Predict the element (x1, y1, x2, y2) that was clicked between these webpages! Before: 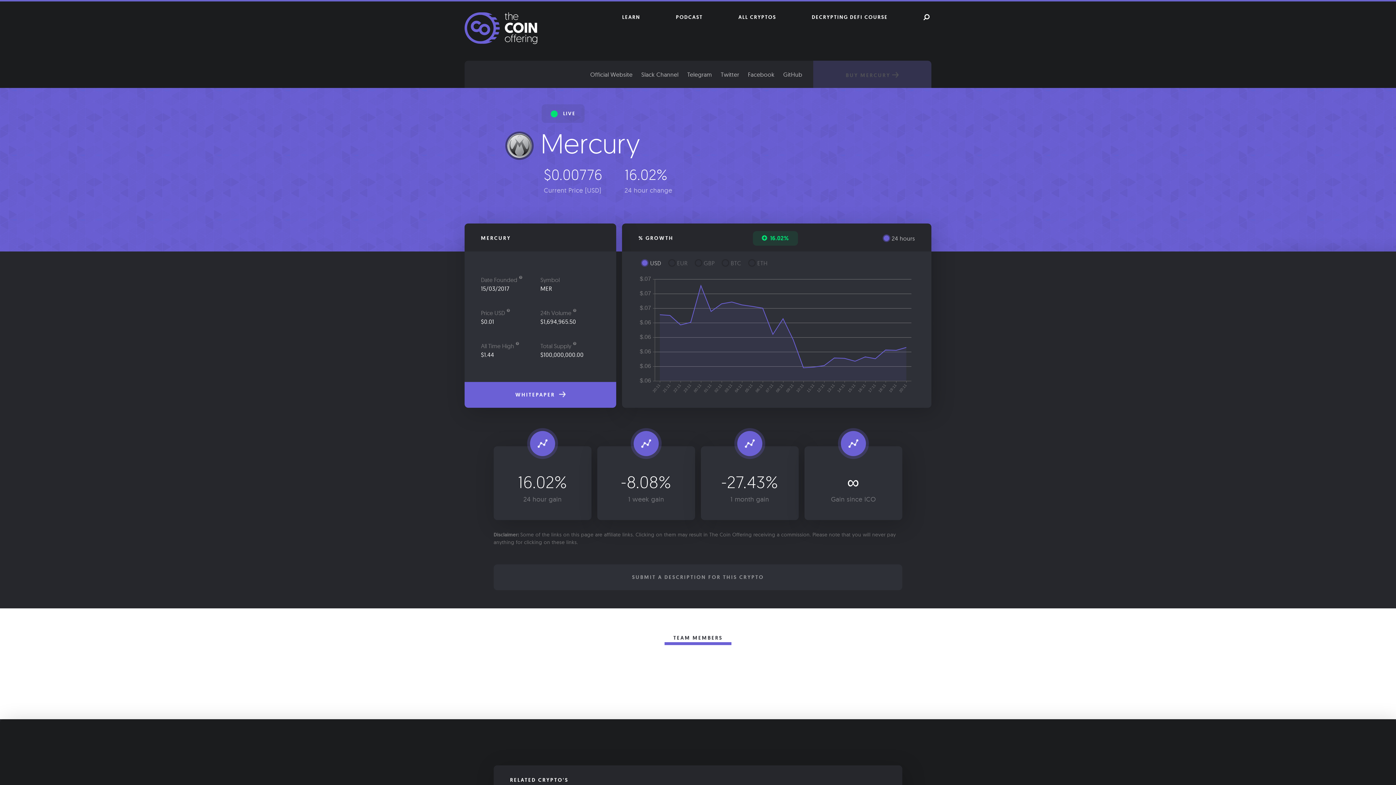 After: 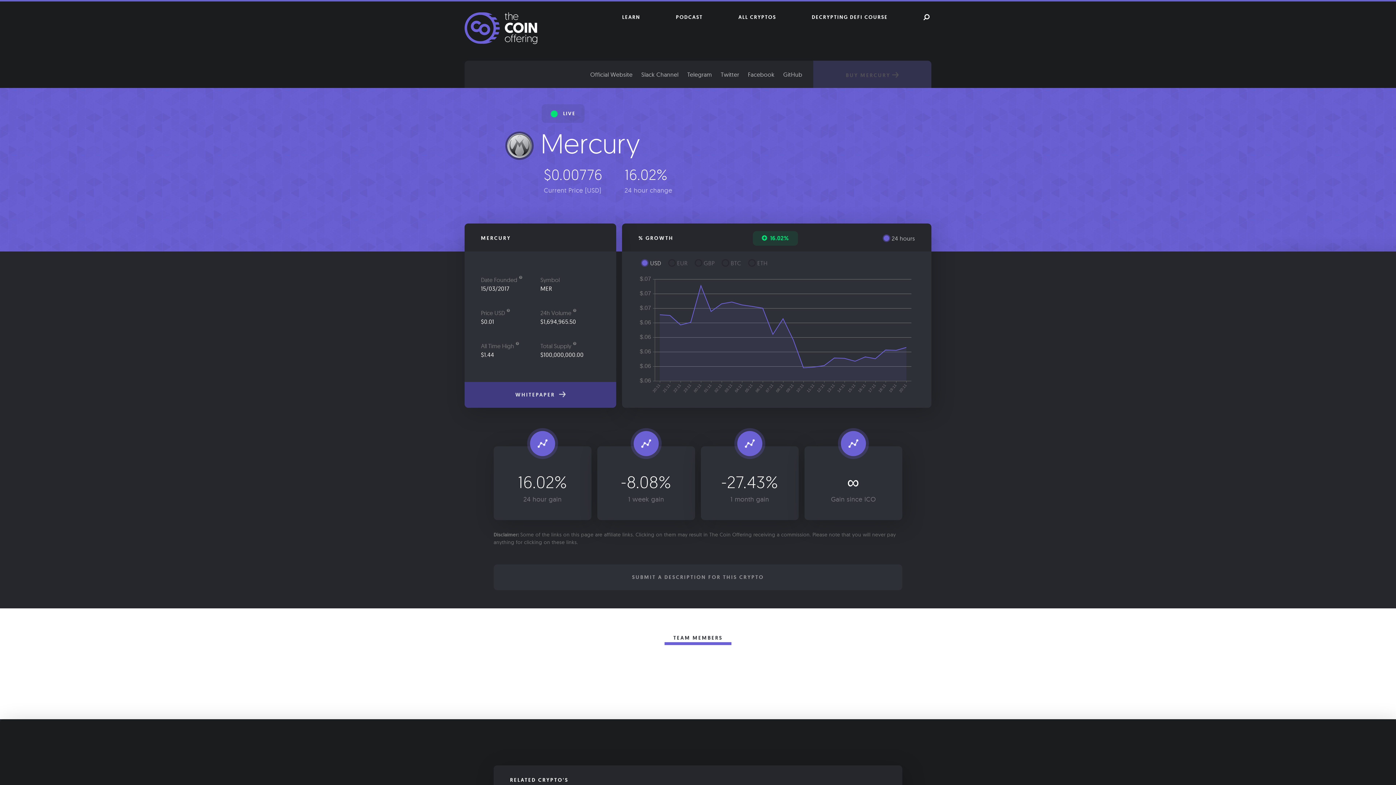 Action: label: WHITEPAPER  bbox: (464, 382, 616, 408)